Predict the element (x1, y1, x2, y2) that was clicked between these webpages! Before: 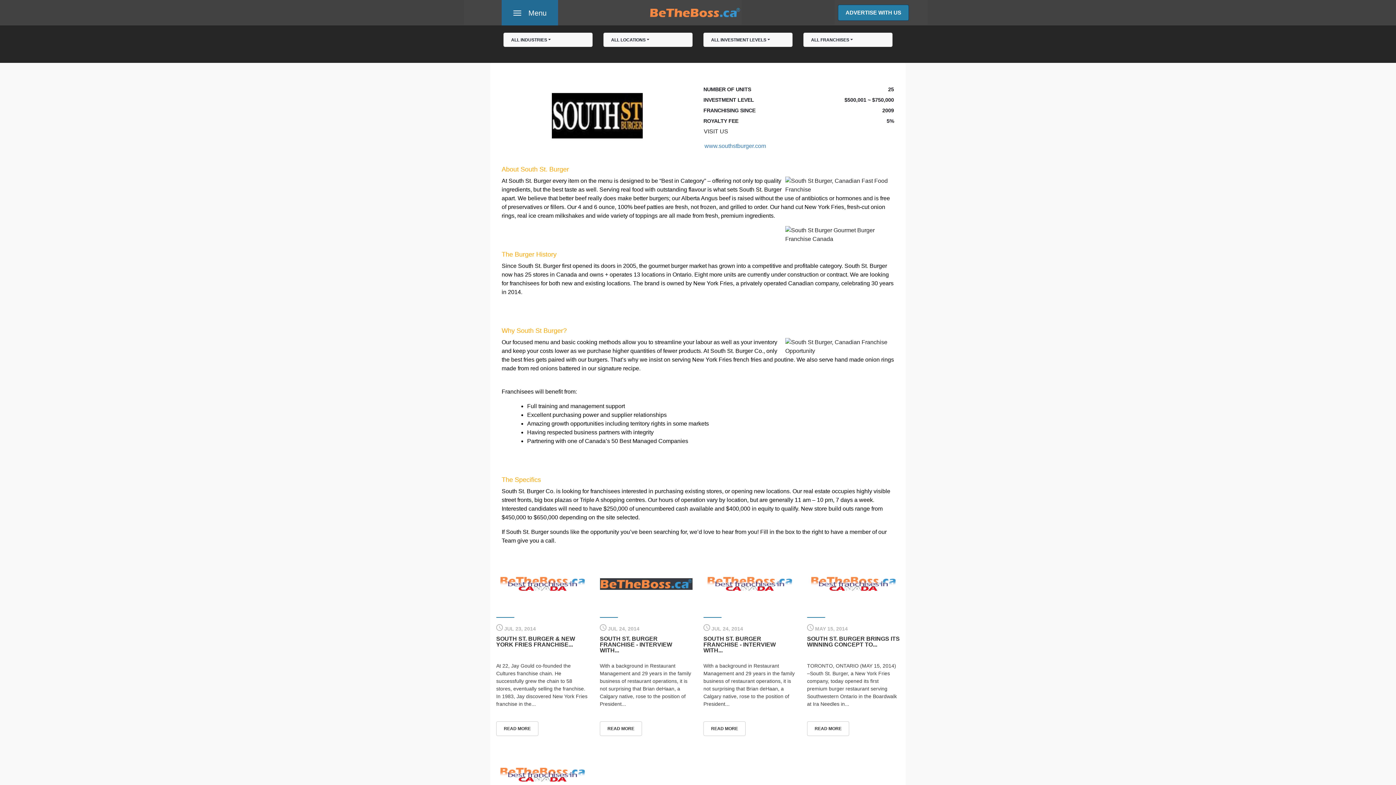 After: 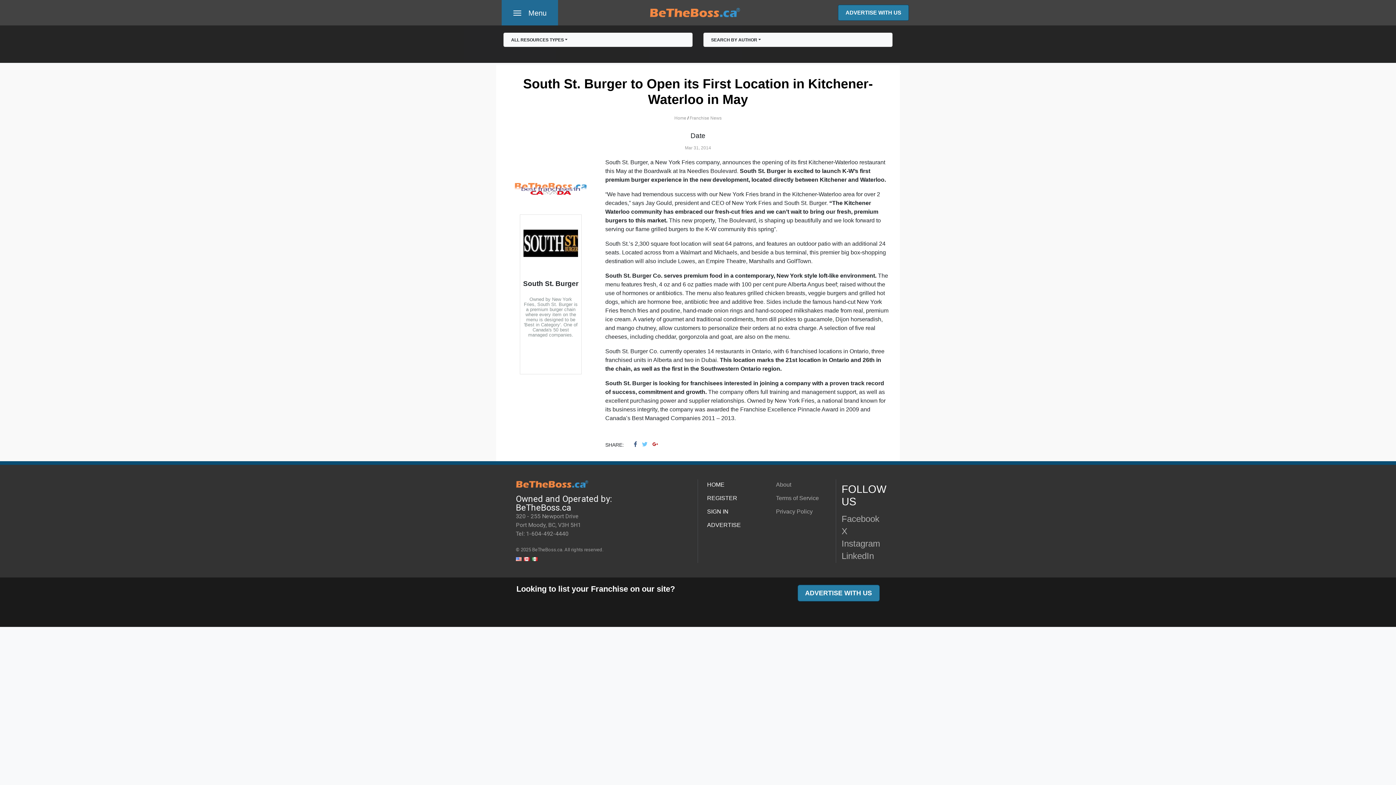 Action: bbox: (496, 748, 589, 802)